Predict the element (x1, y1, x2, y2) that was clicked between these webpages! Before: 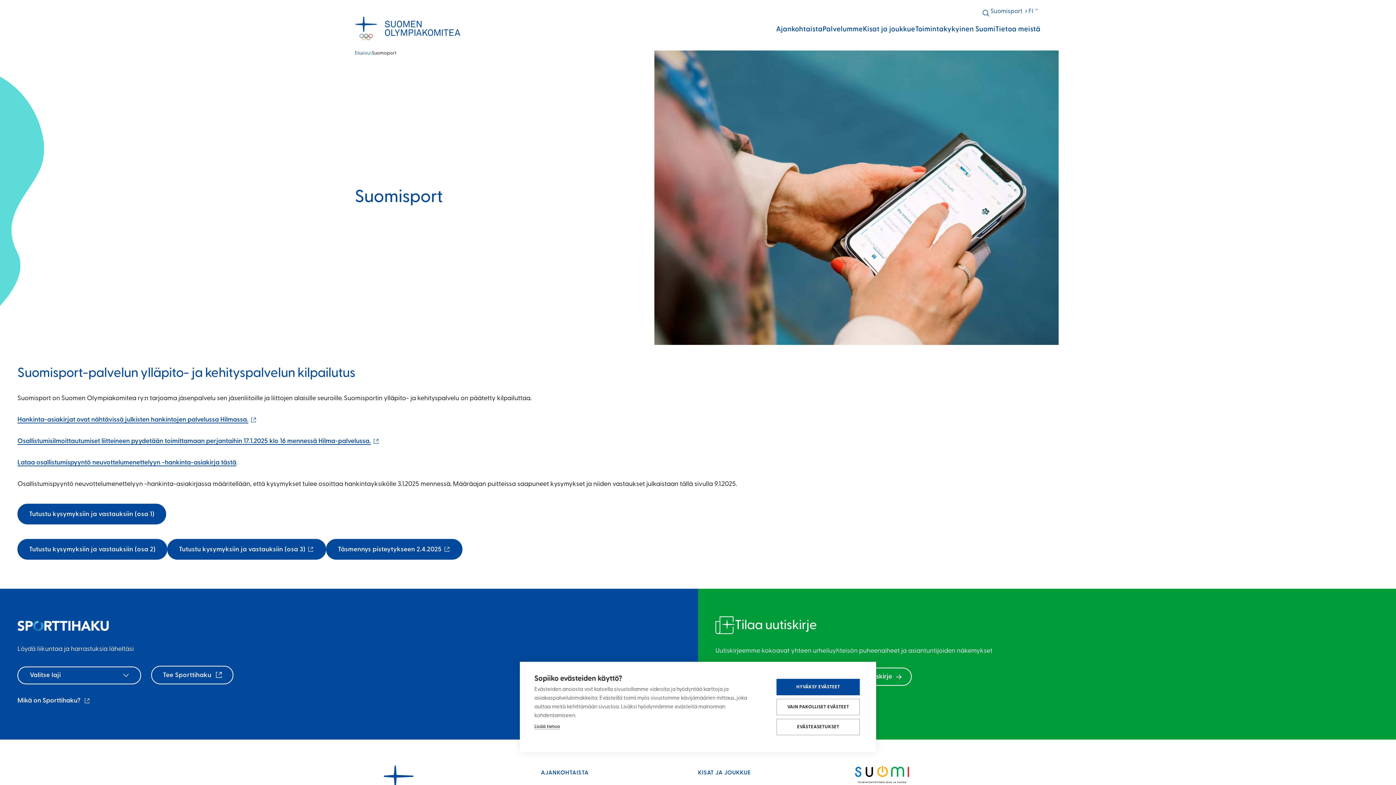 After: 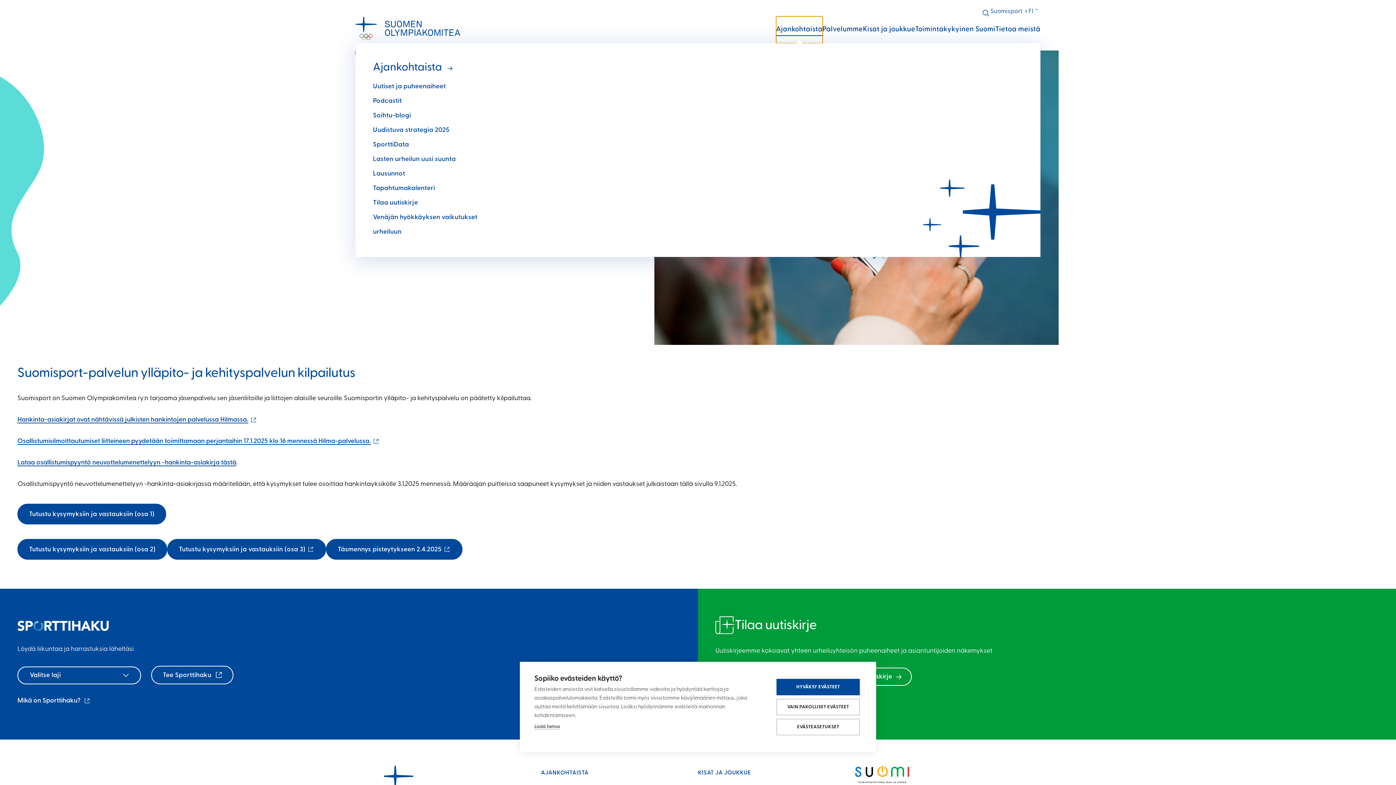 Action: label: Ajankohtaista: Avaa alavalikko bbox: (776, 16, 822, 43)